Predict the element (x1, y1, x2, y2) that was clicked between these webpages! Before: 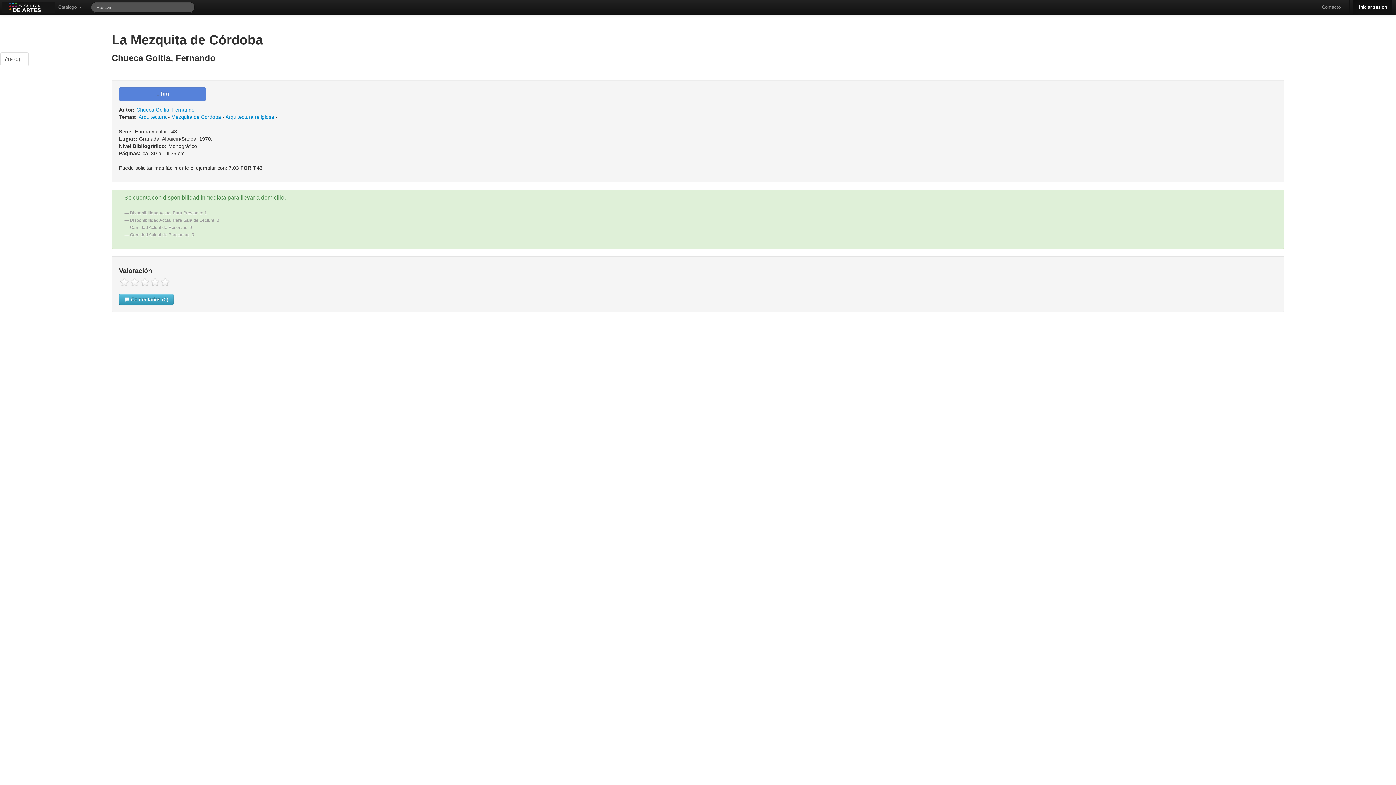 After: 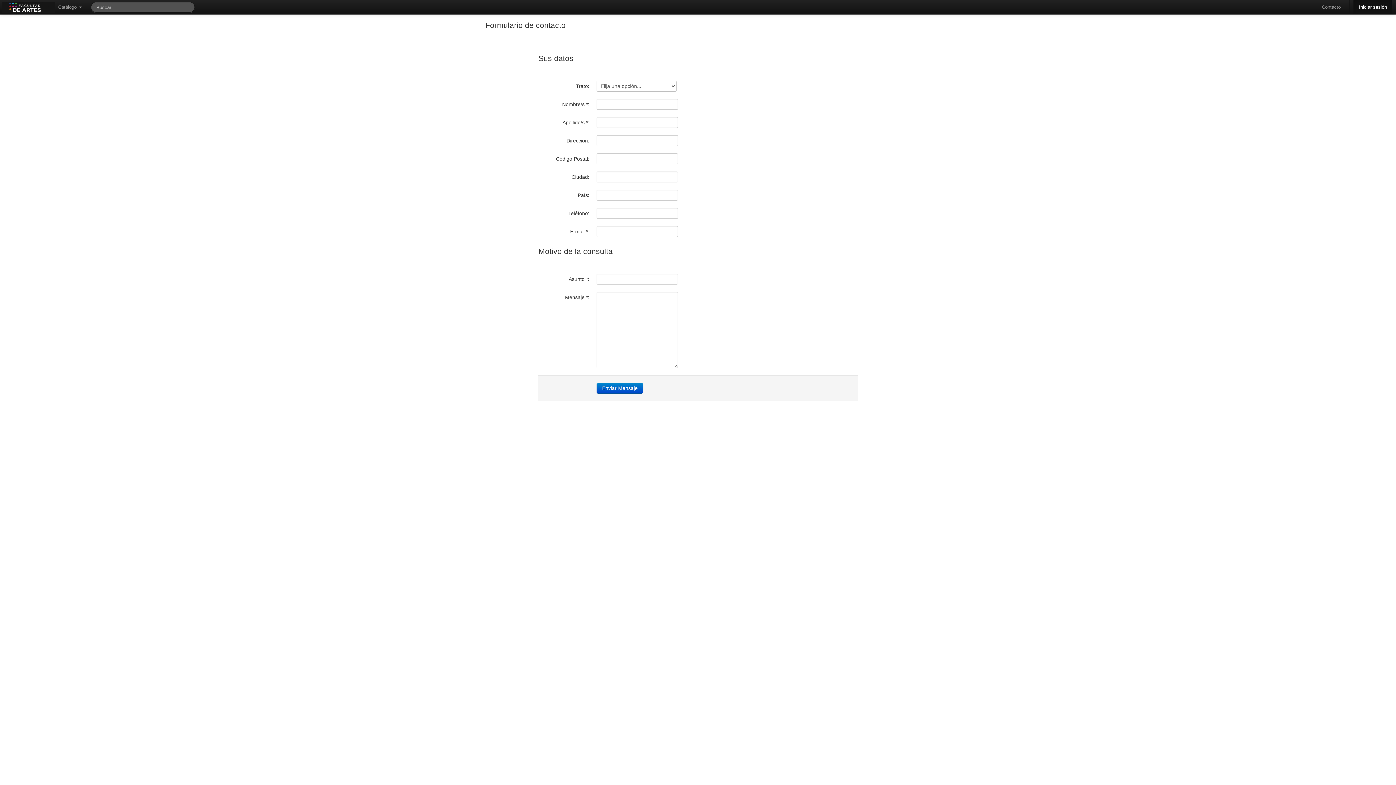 Action: label: Contacto bbox: (1316, 0, 1346, 14)